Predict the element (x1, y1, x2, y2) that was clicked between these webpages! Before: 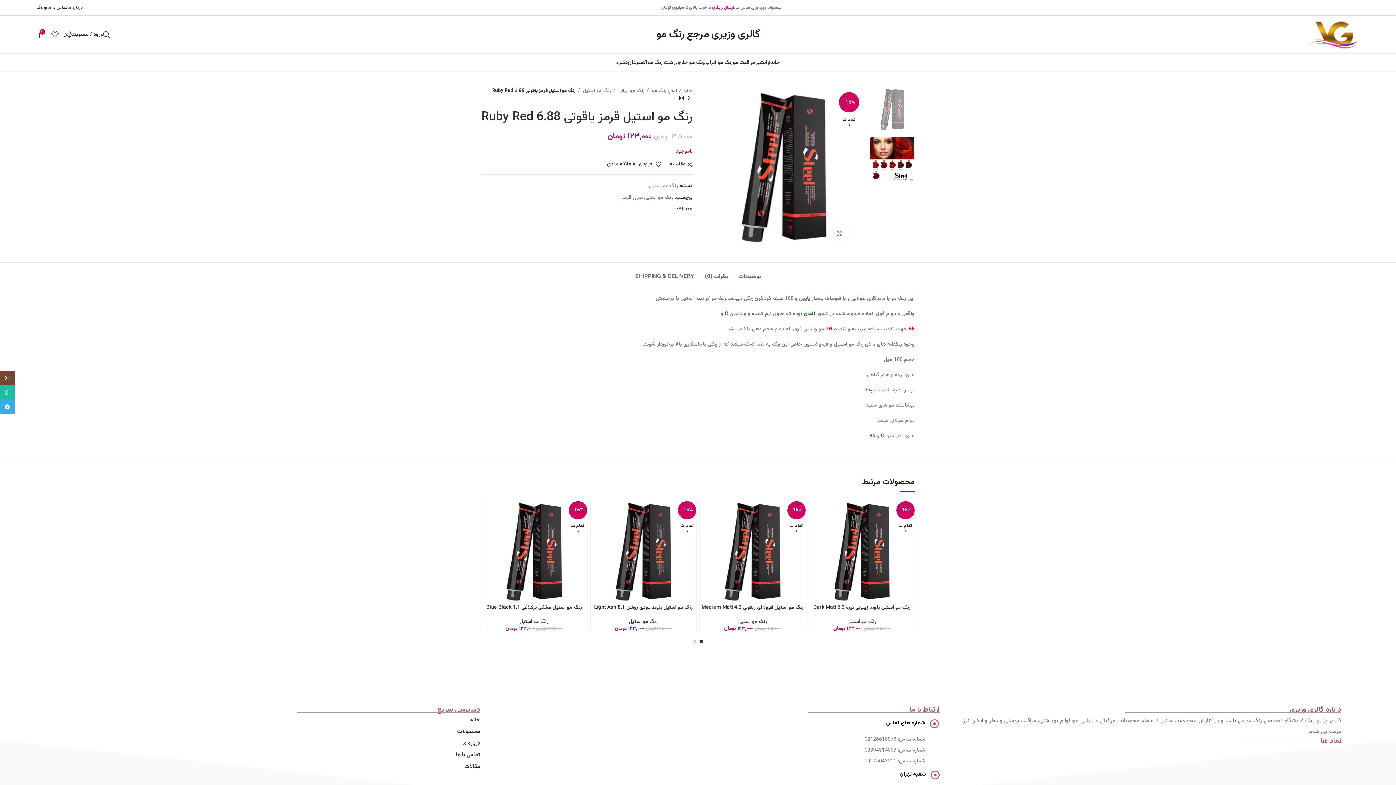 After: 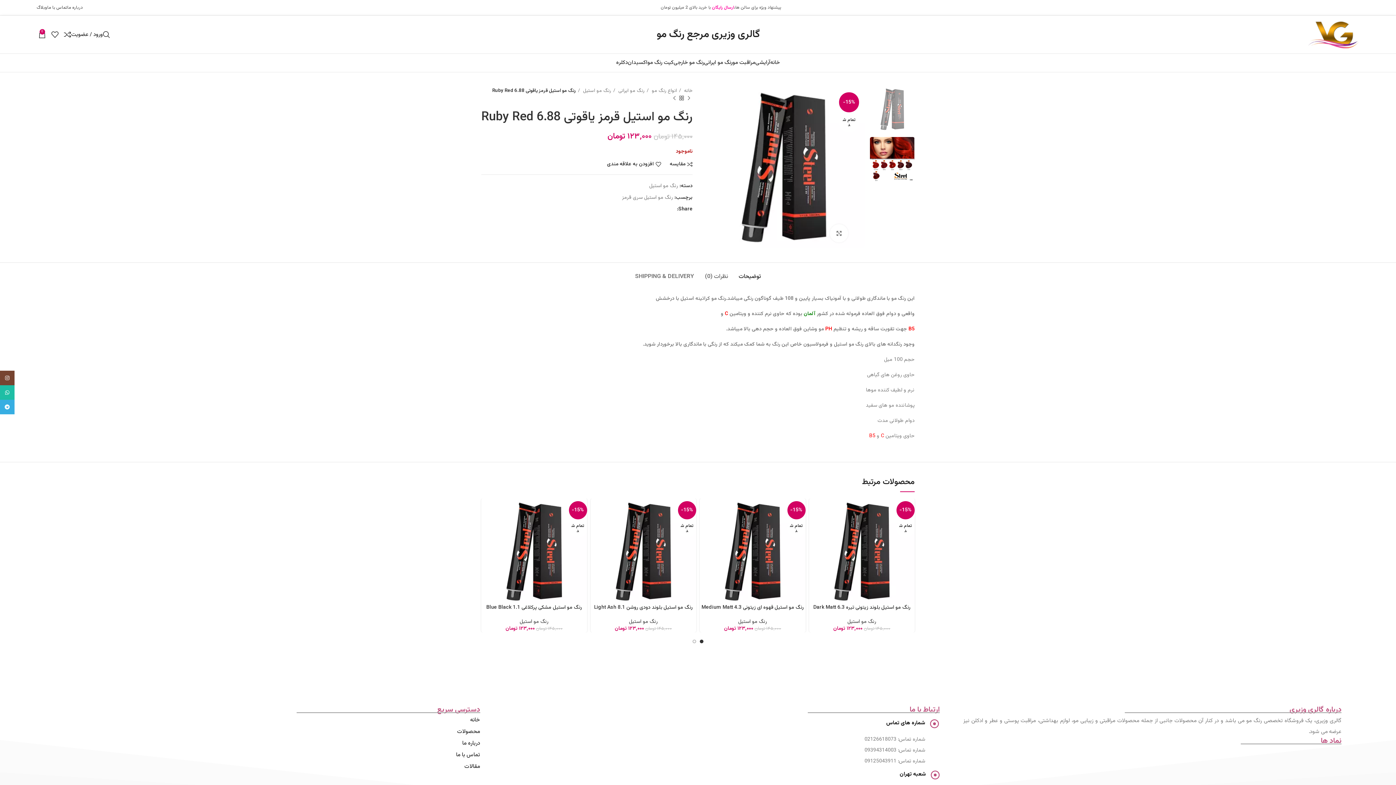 Action: label: توضیحات bbox: (738, 262, 761, 284)